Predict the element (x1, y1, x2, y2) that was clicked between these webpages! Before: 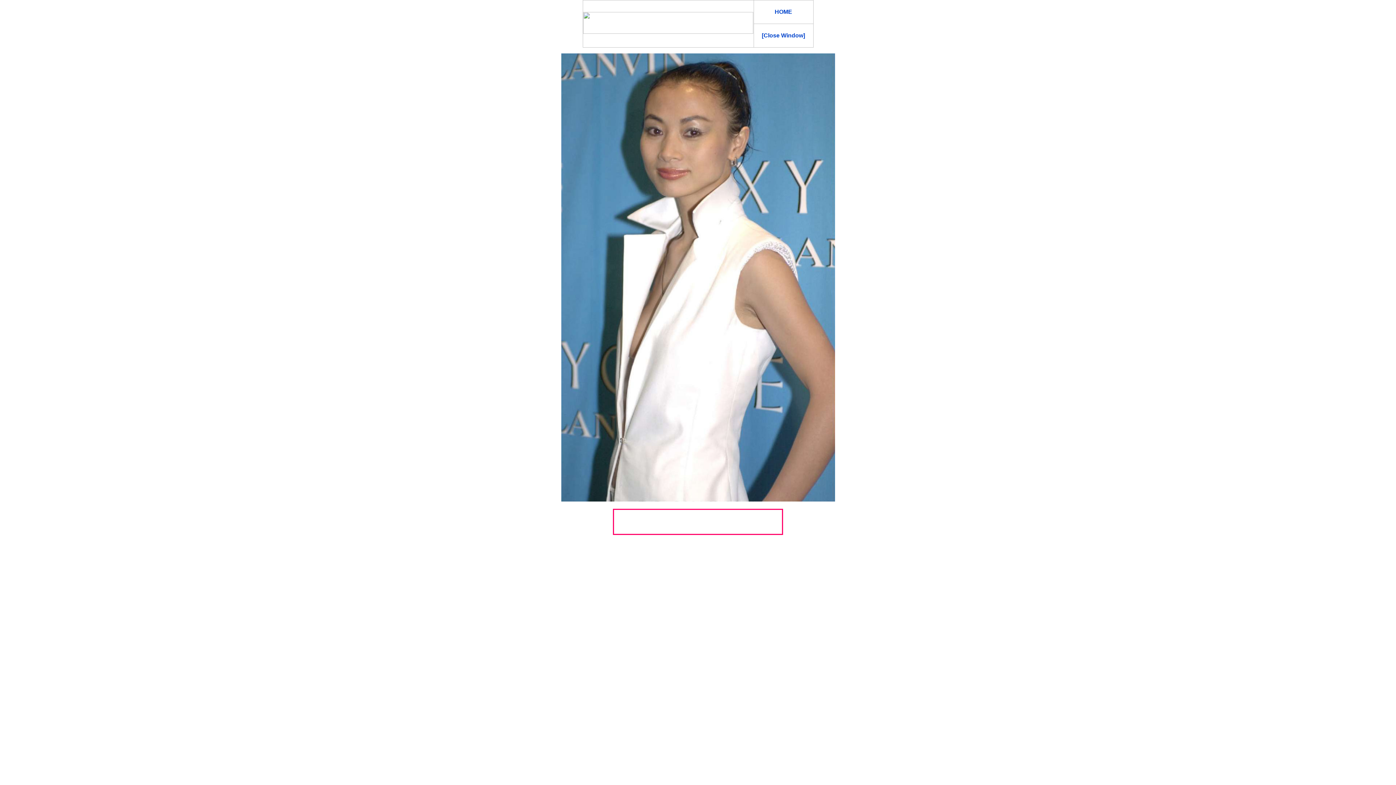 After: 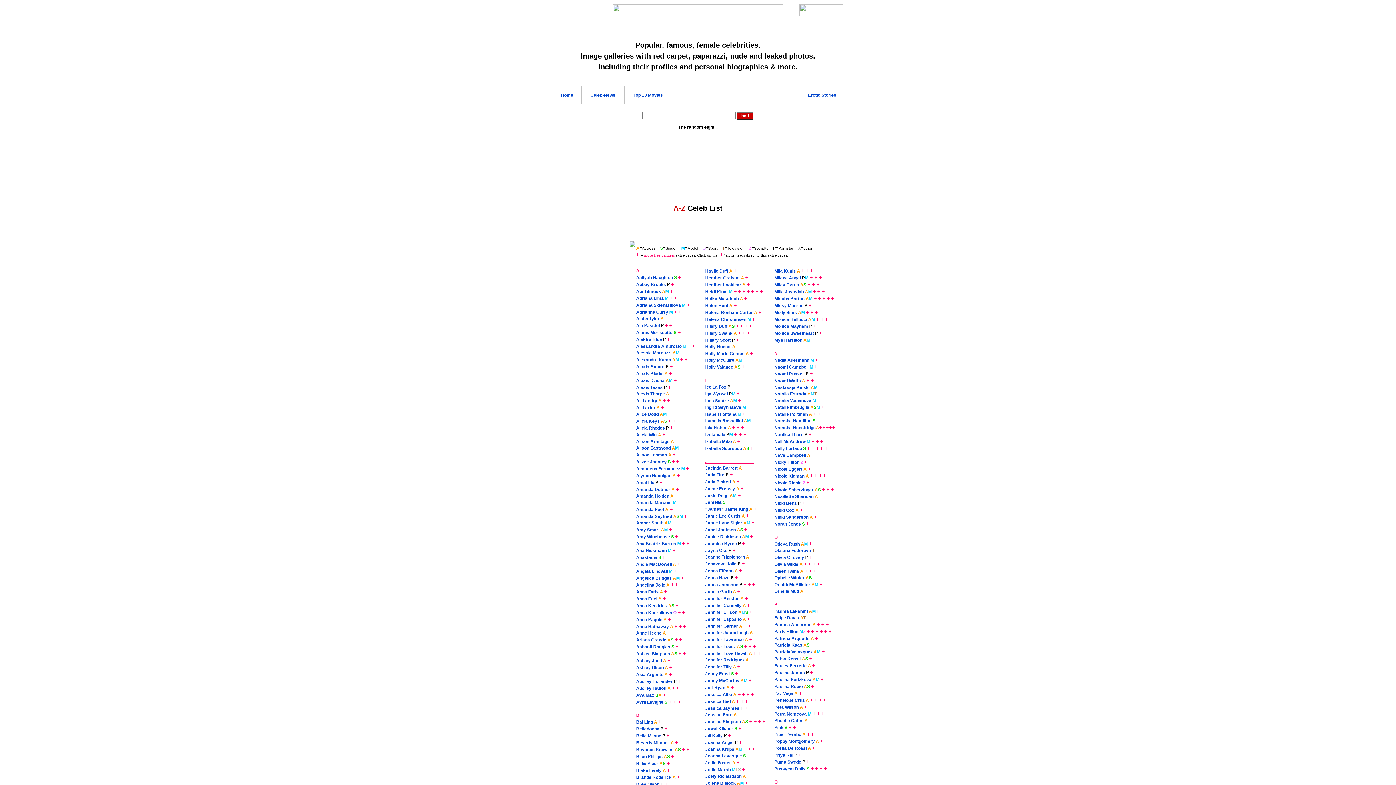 Action: bbox: (774, 8, 792, 14) label: HOME